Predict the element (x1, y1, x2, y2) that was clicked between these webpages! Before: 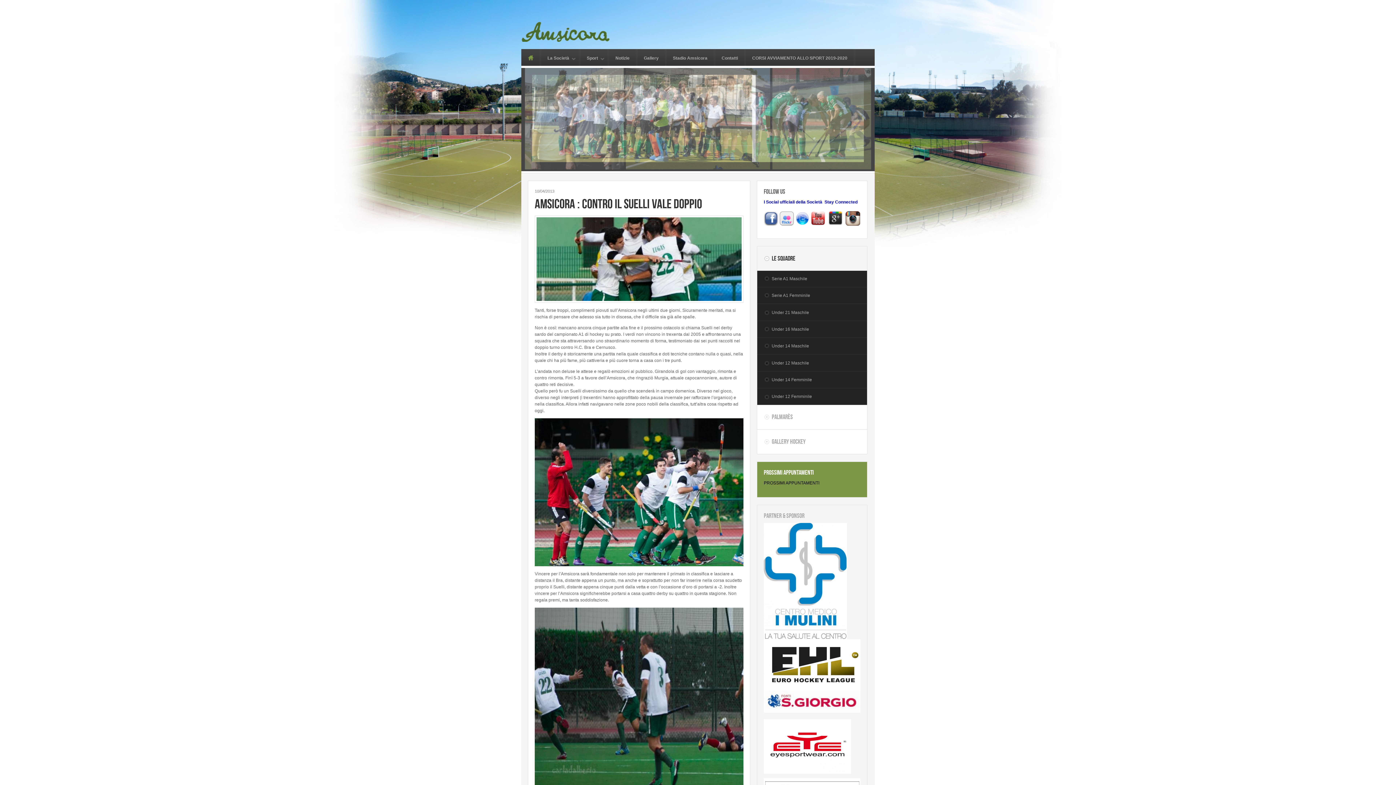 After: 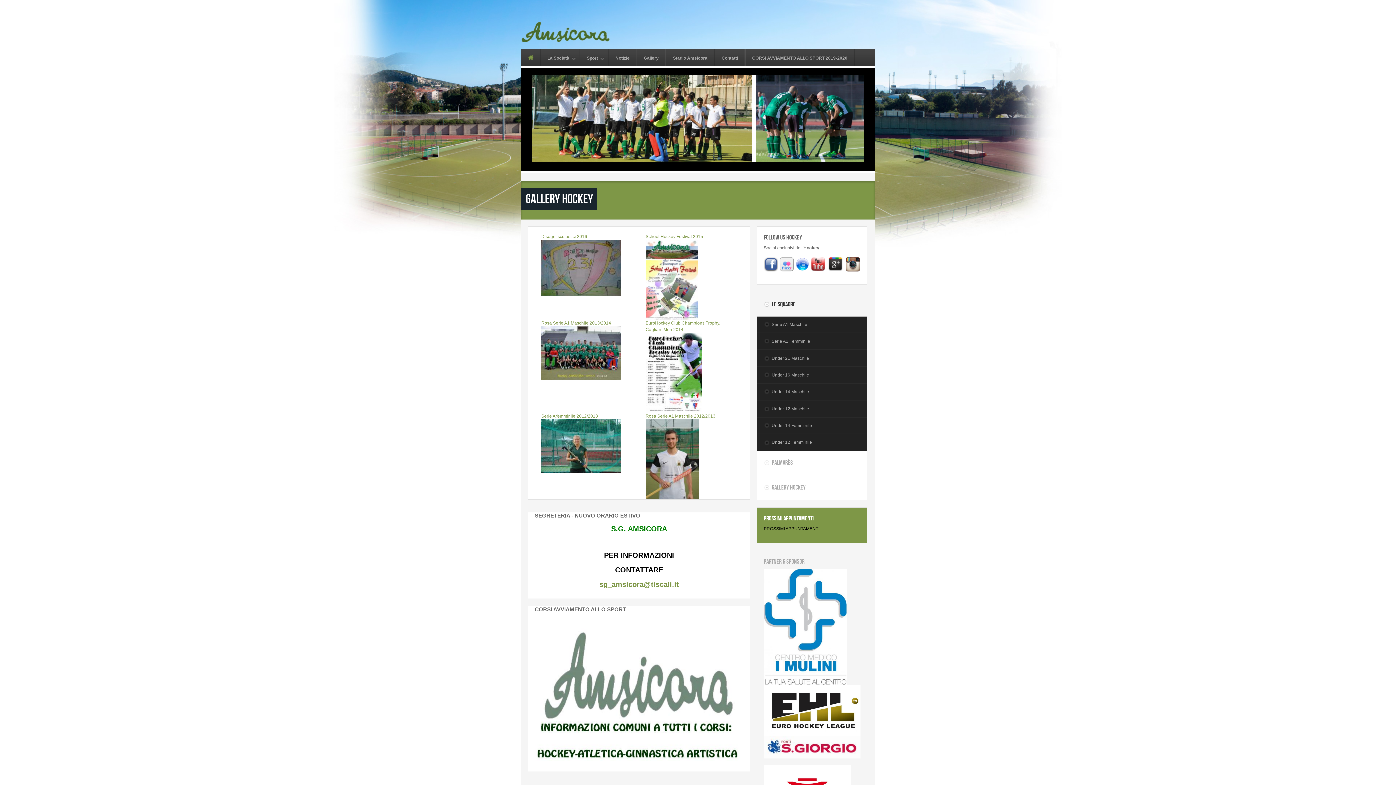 Action: label: Gallery Hockey bbox: (757, 429, 867, 454)